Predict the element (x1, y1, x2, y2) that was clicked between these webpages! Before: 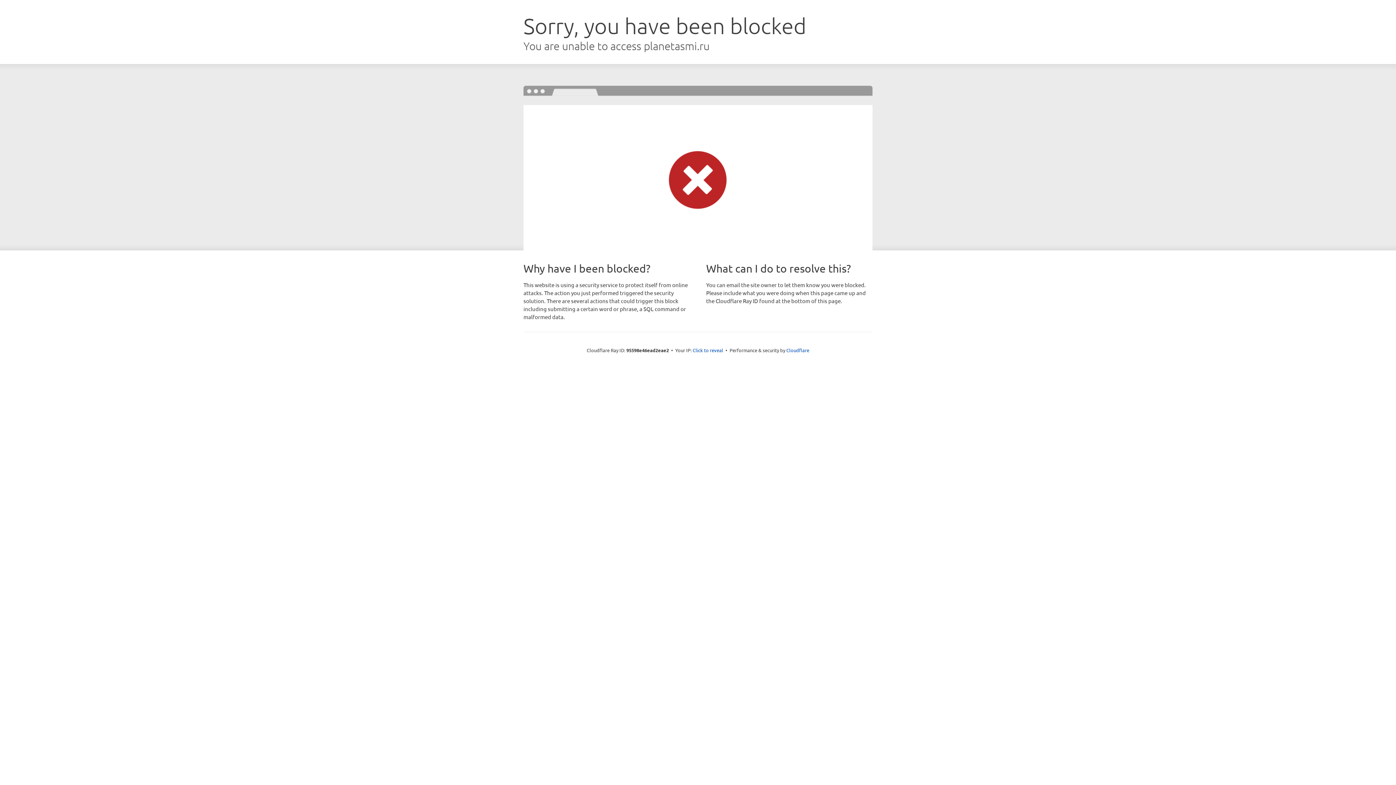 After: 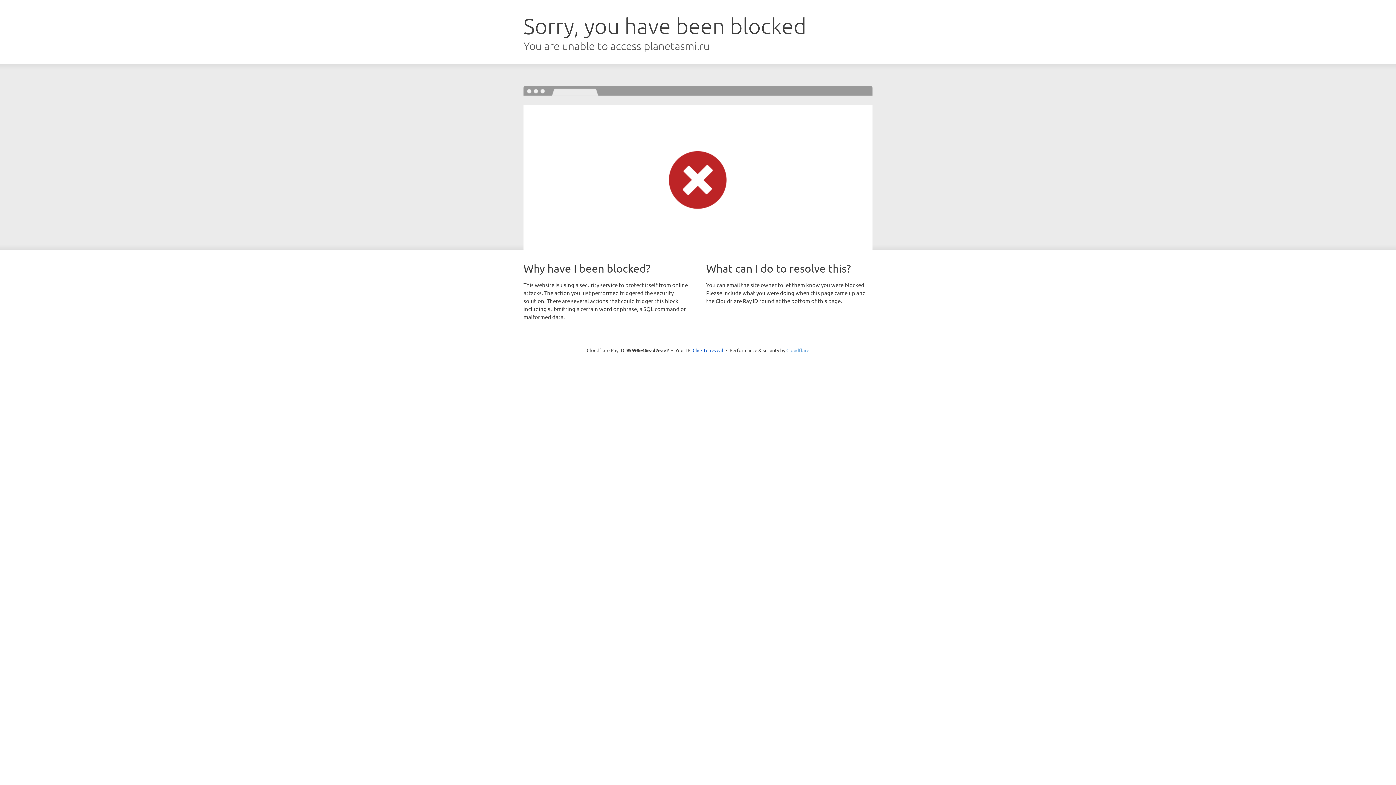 Action: label: Cloudflare bbox: (786, 347, 809, 353)